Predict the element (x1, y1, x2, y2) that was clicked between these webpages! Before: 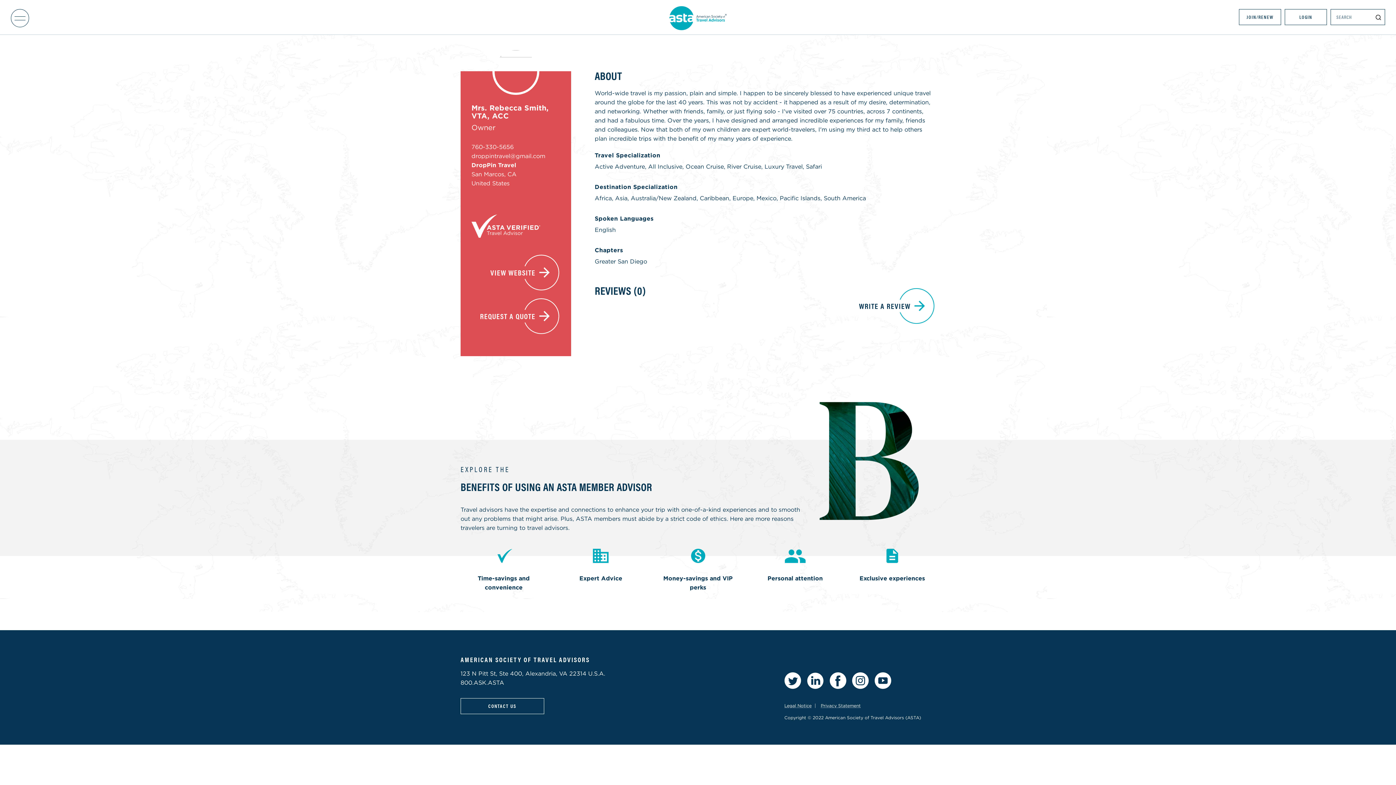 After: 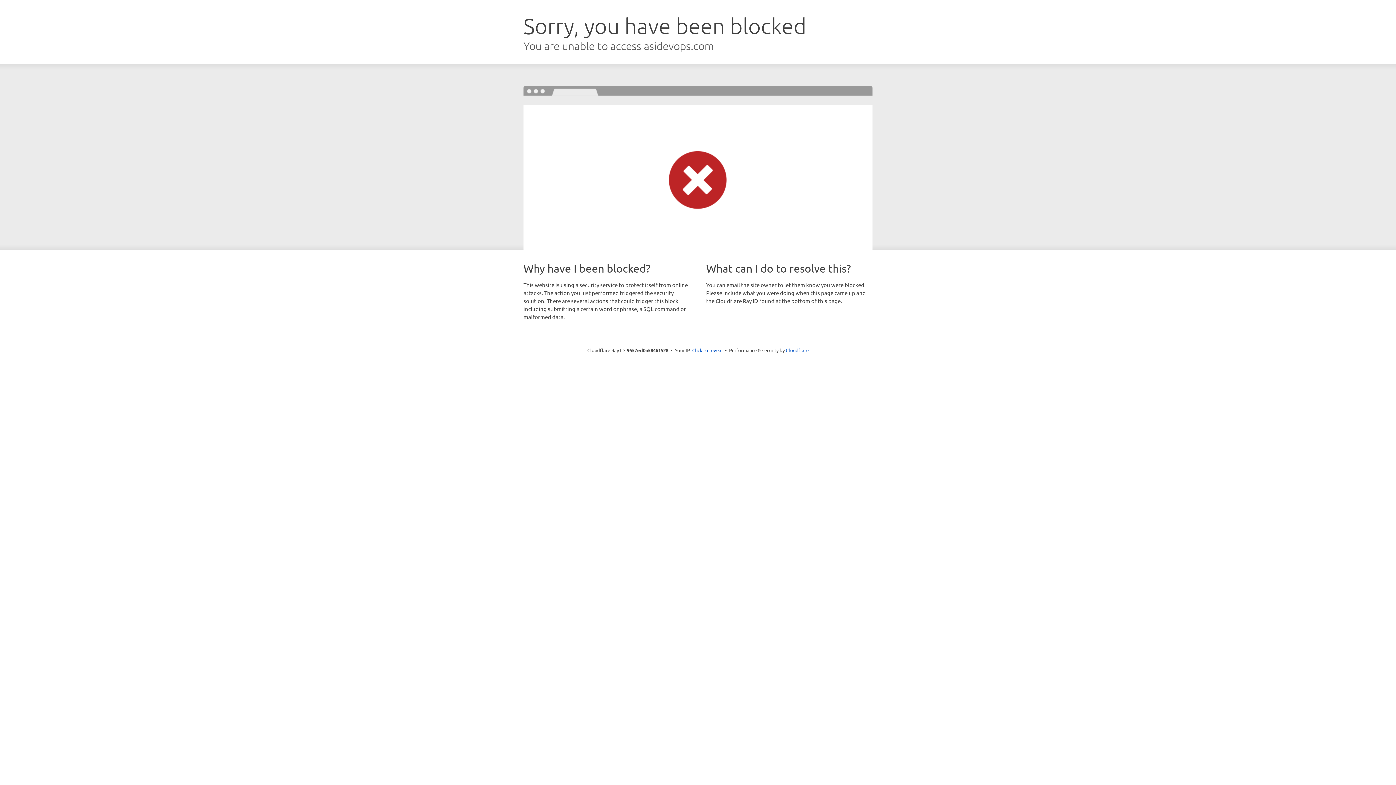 Action: bbox: (1239, 9, 1281, 25) label: JOIN/RENEW